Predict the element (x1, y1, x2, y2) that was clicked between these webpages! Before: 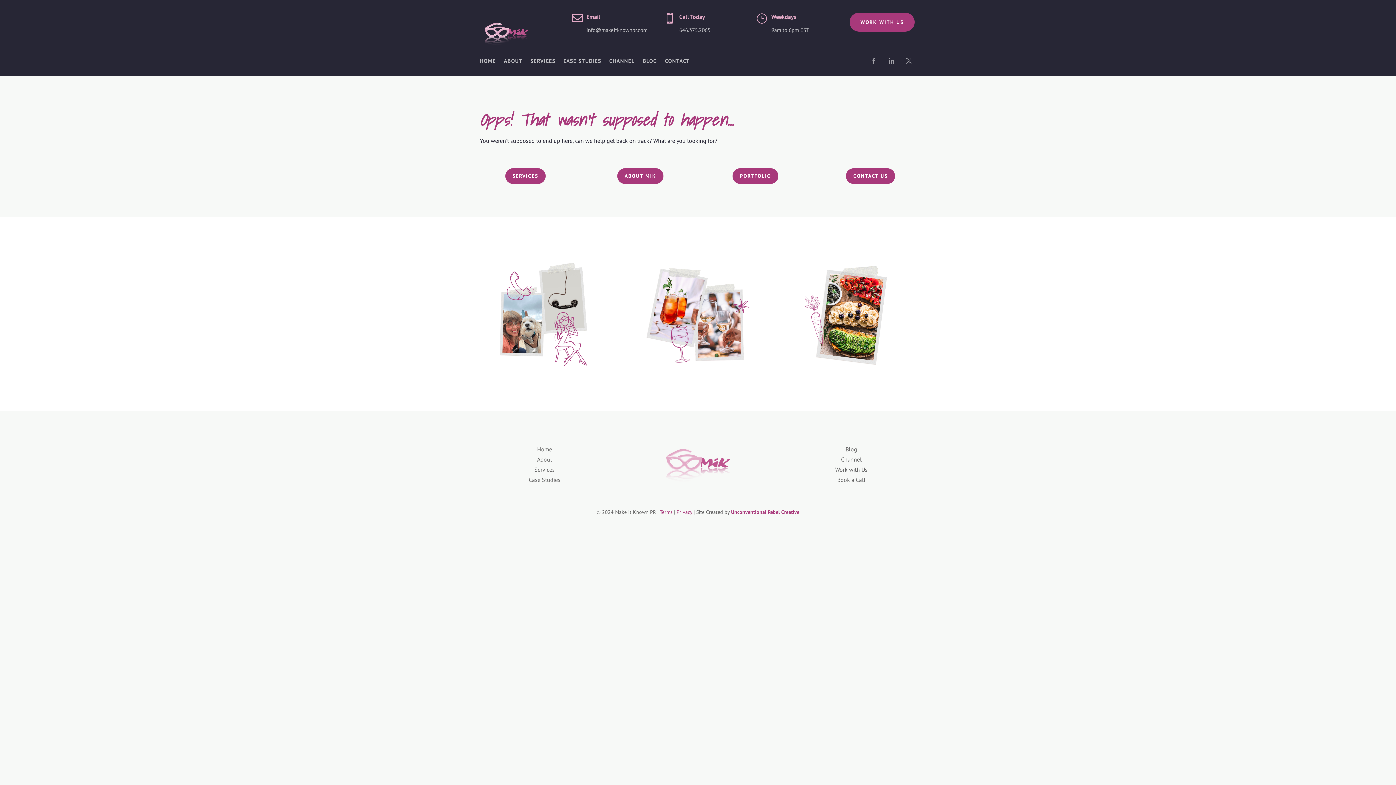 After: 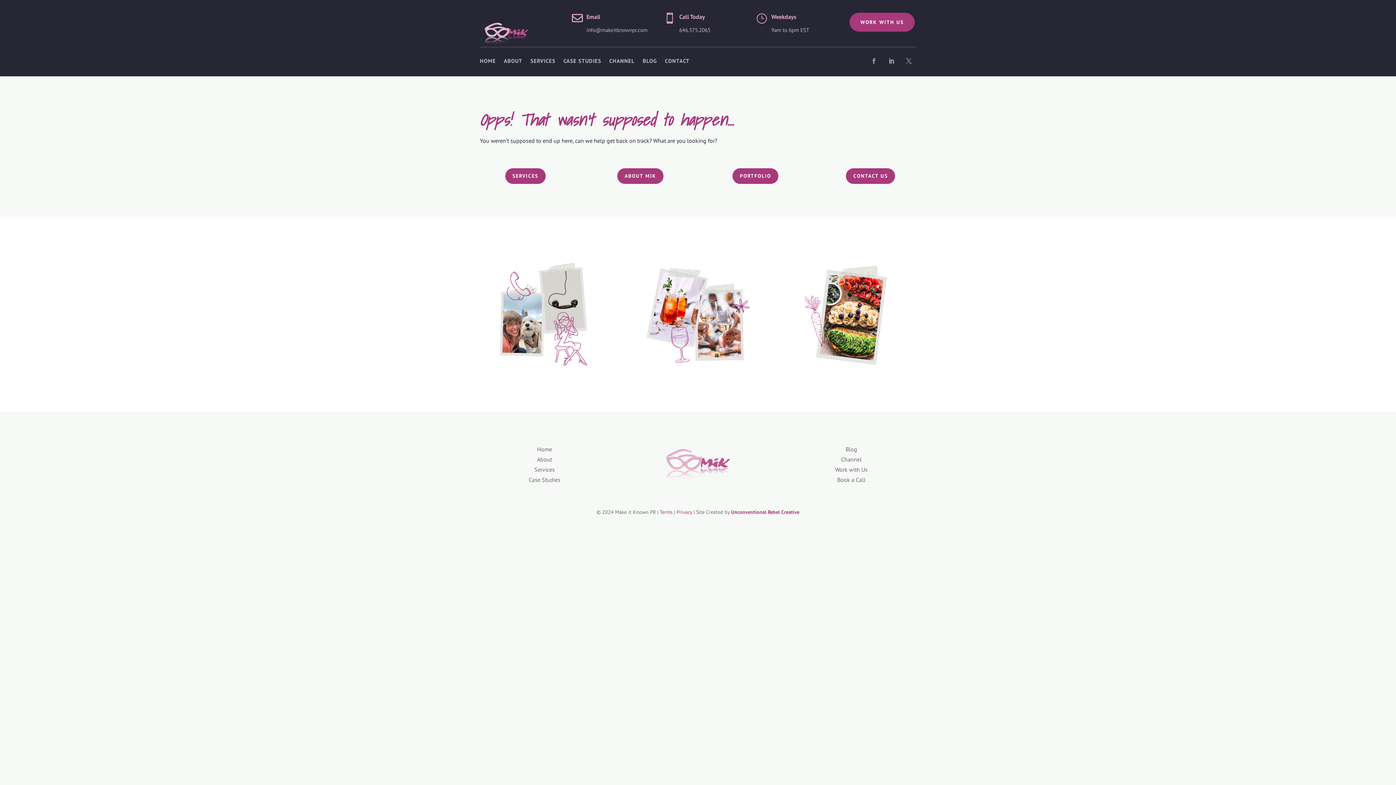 Action: label: info@makeitknownpr.com bbox: (586, 26, 647, 33)